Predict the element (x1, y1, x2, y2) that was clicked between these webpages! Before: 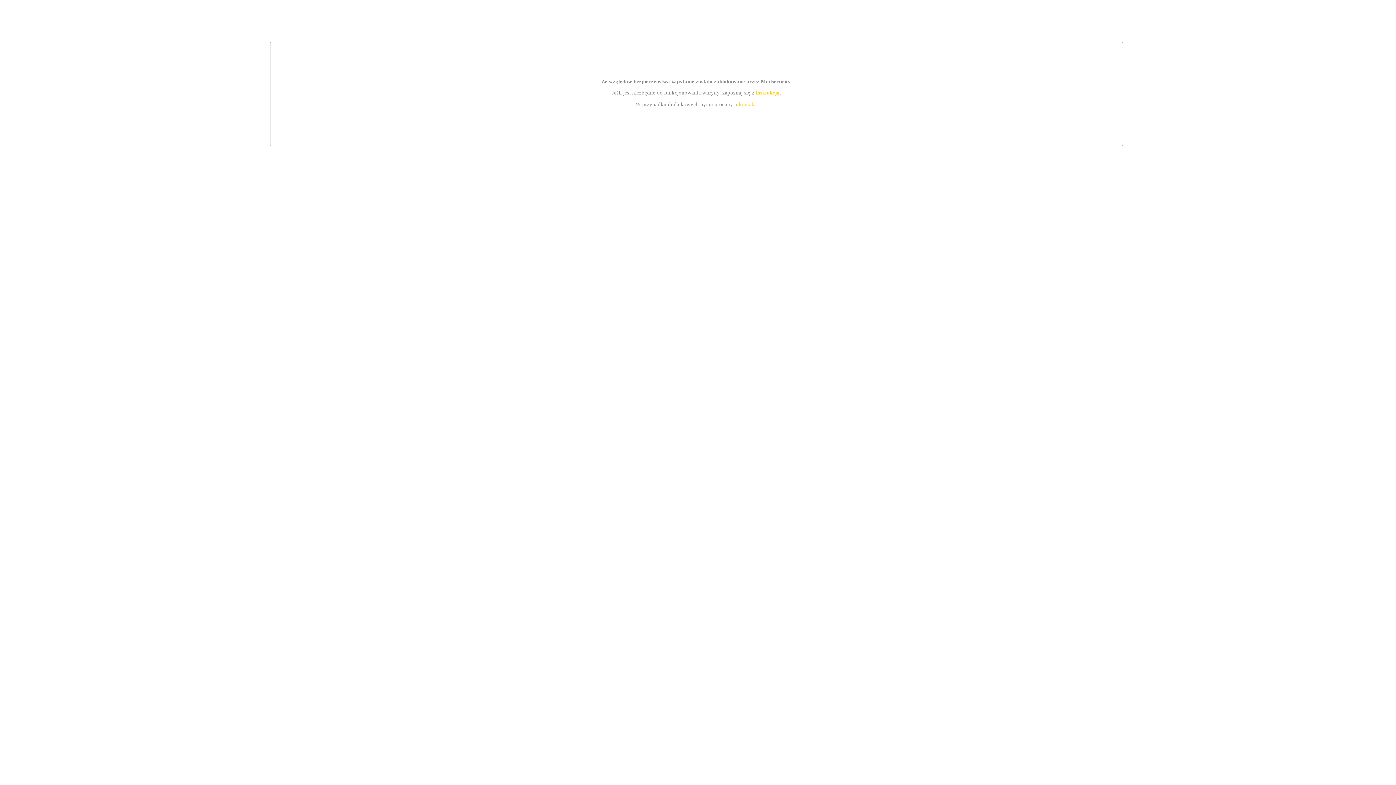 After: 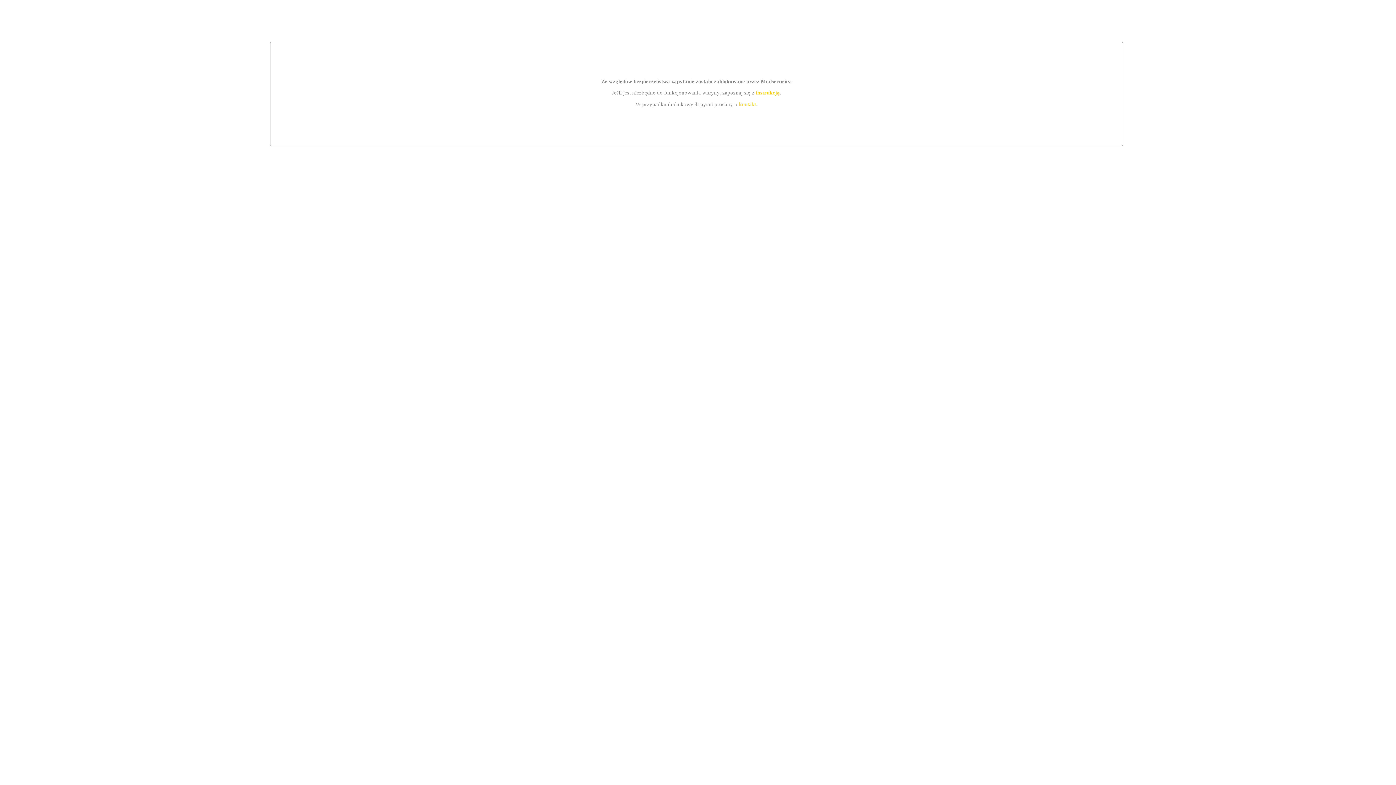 Action: label: instrukcją bbox: (755, 89, 779, 95)